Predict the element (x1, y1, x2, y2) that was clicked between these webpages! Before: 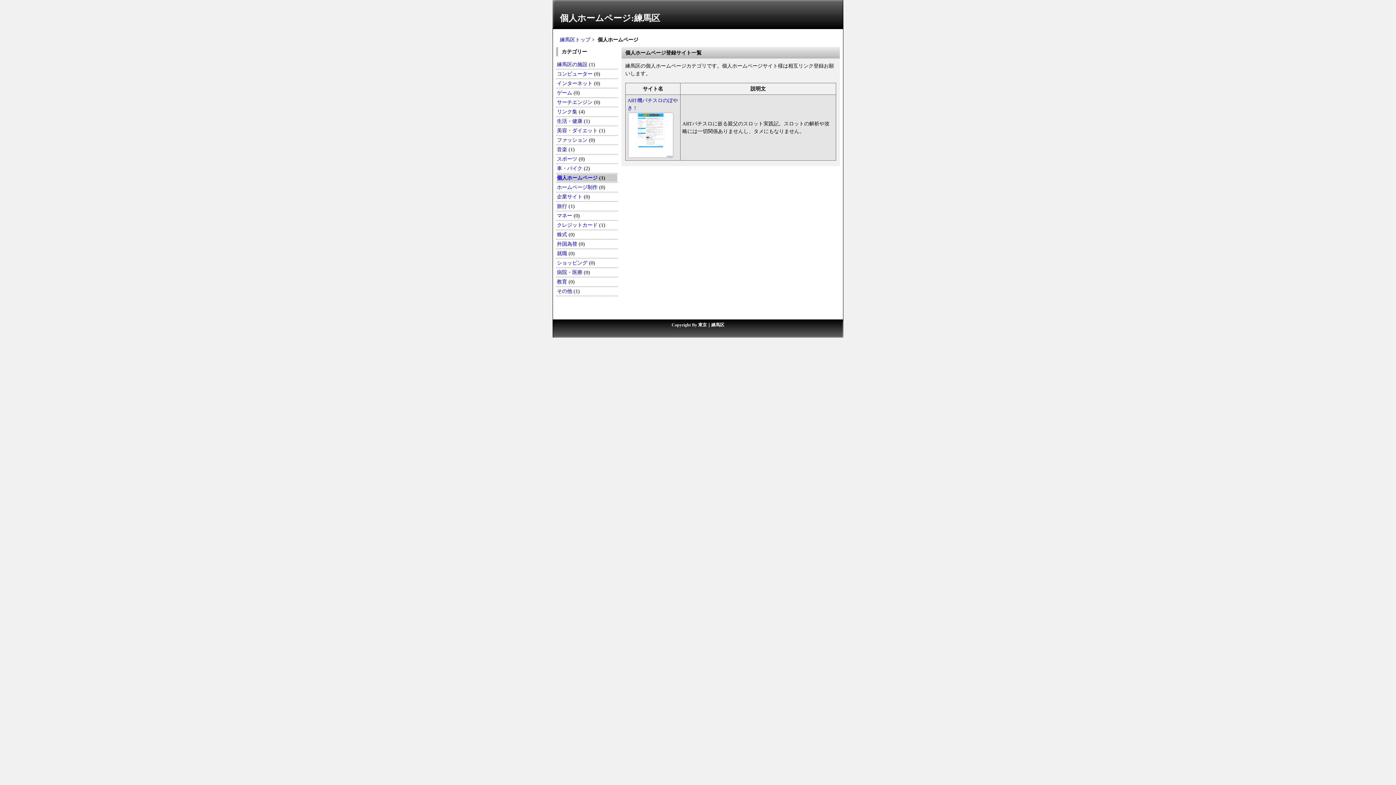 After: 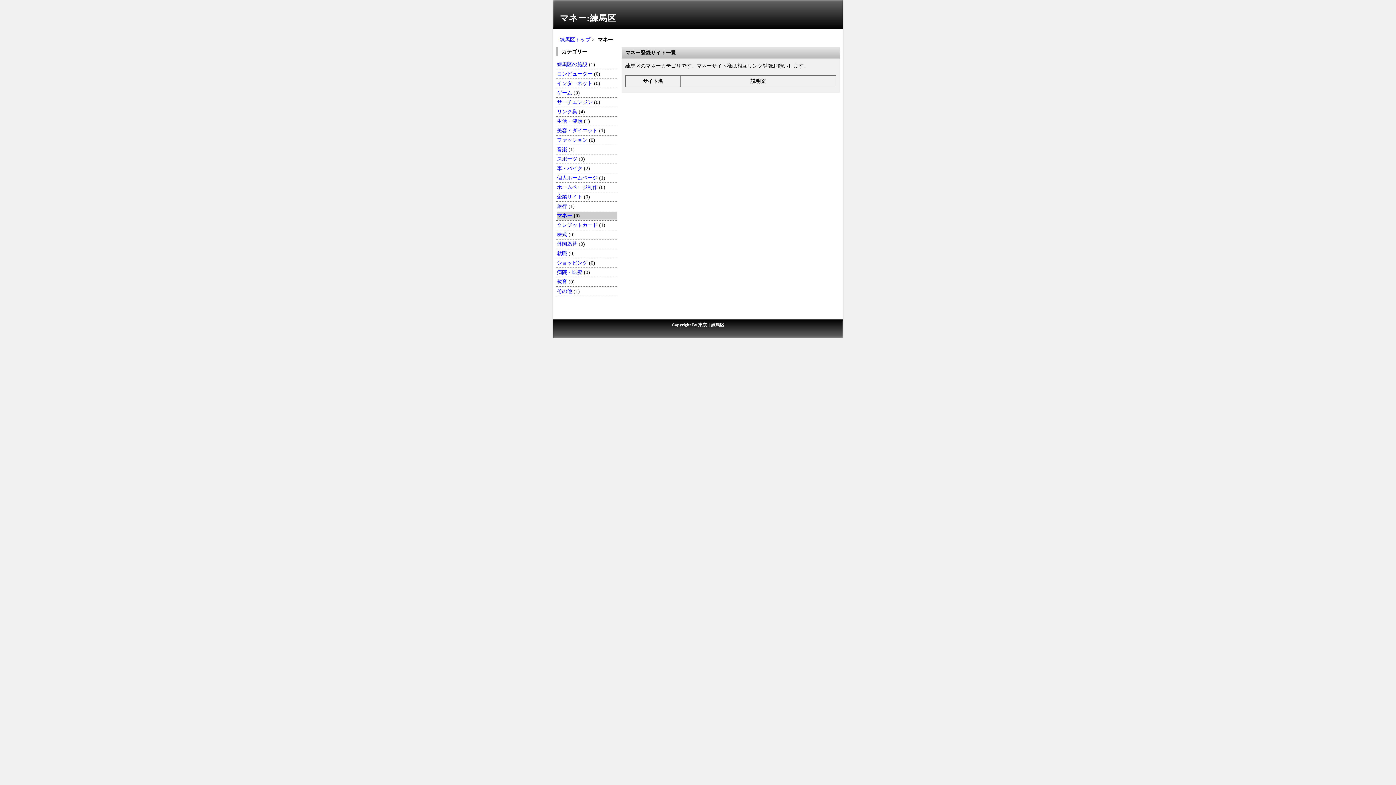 Action: bbox: (557, 213, 572, 218) label: マネー